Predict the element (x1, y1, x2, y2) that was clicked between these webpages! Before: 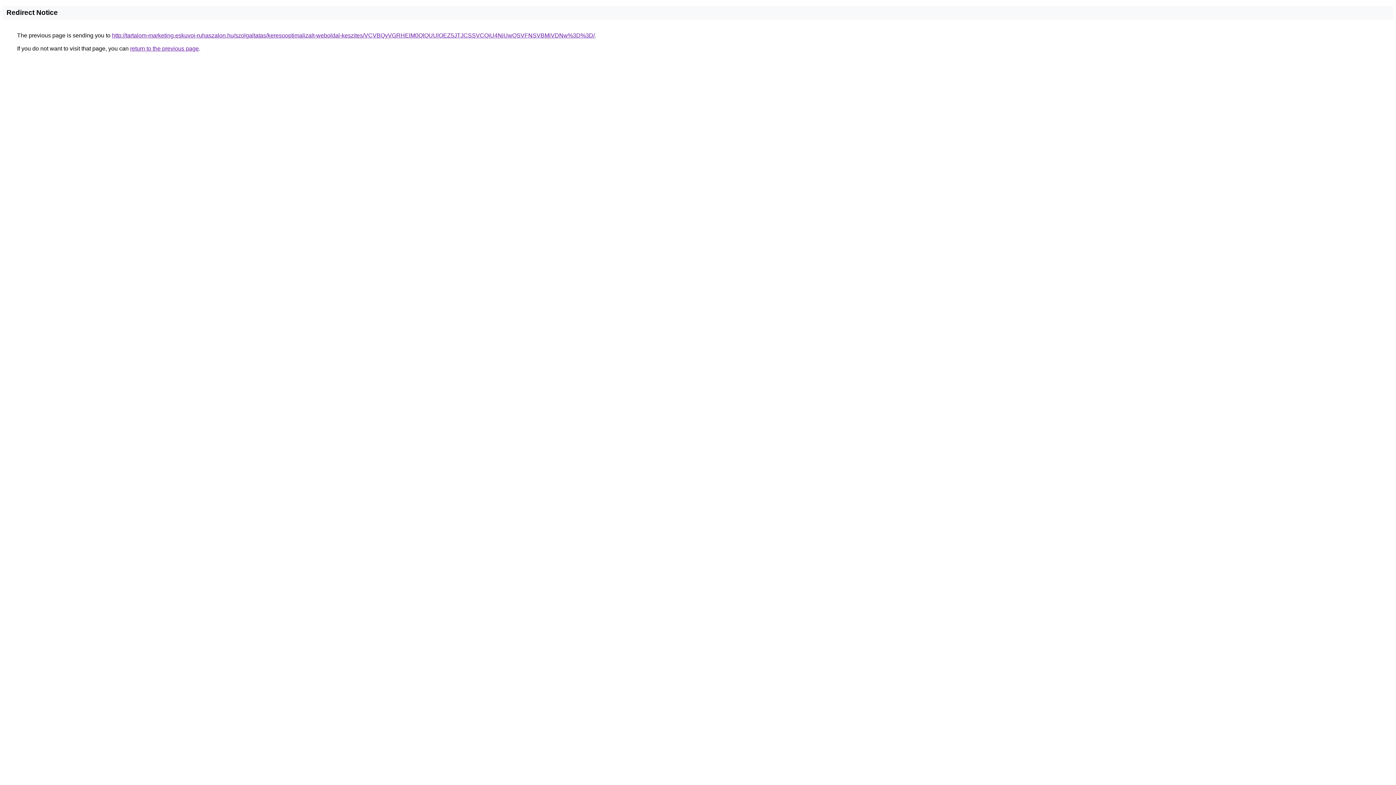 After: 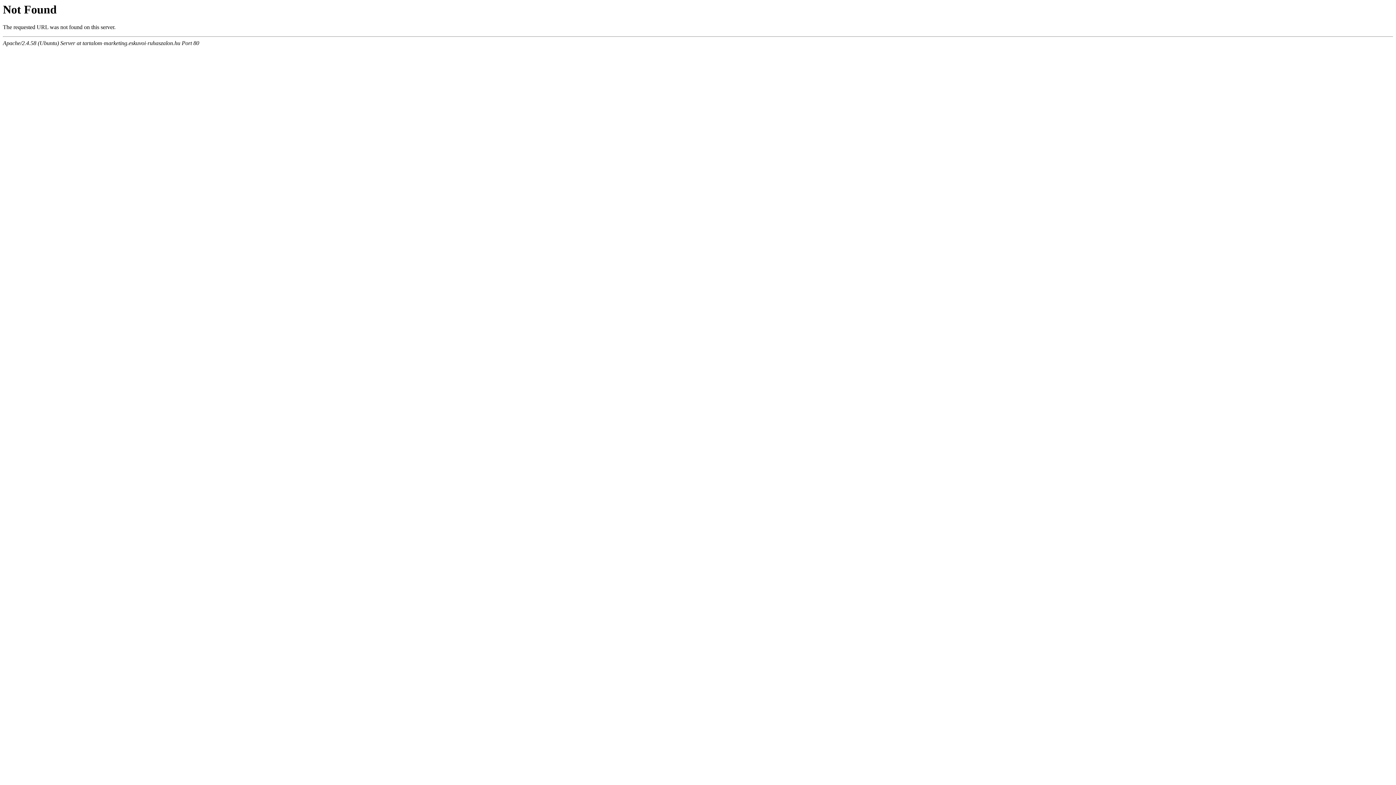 Action: bbox: (112, 32, 594, 38) label: http://tartalom-marketing.eskuvoi-ruhaszalon.hu/szolgaltatas/keresooptimalizalt-weboldal-keszites/VCVBQyVGRHElM0QlQUUlOEZ5JTJCSSVCQiU4NiUwQSVFNSVBMiVDNw%3D%3D/